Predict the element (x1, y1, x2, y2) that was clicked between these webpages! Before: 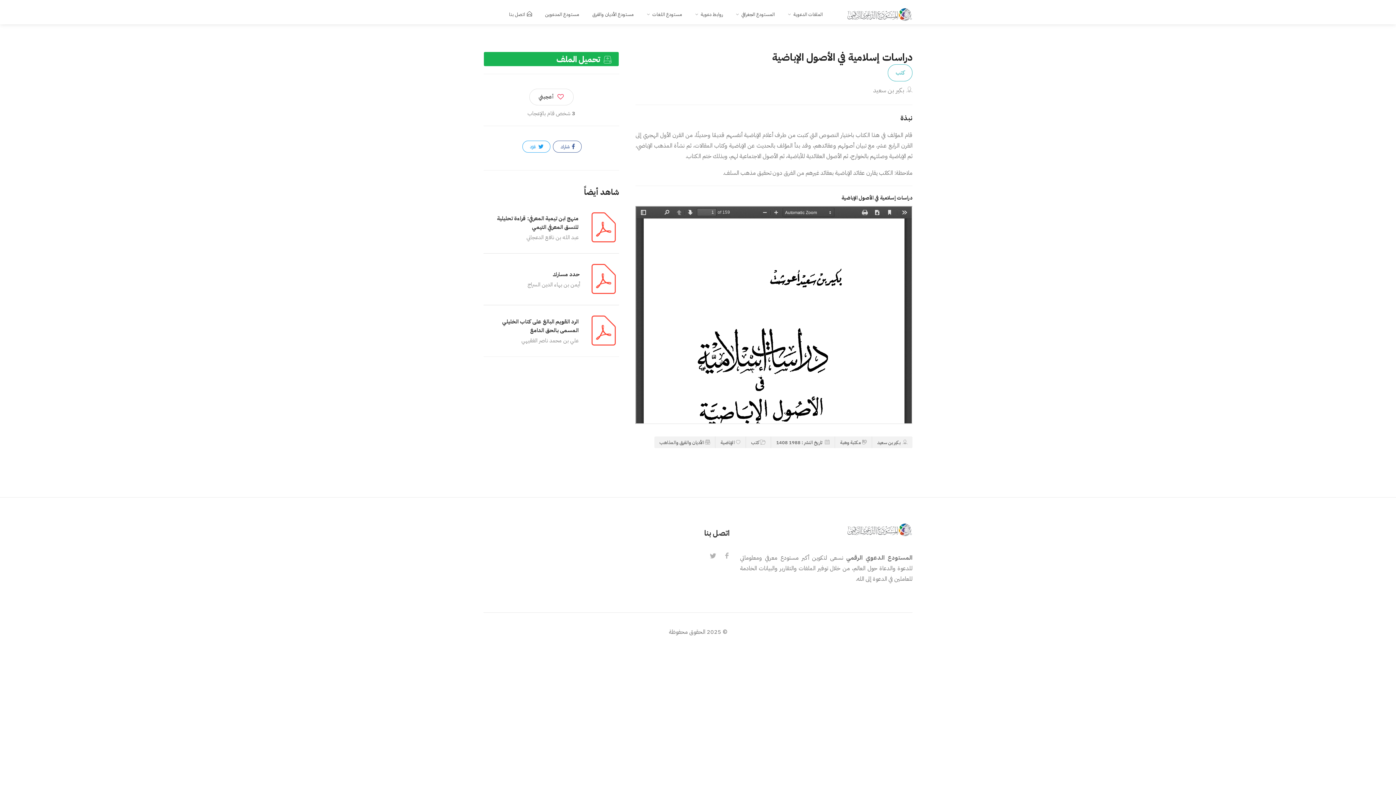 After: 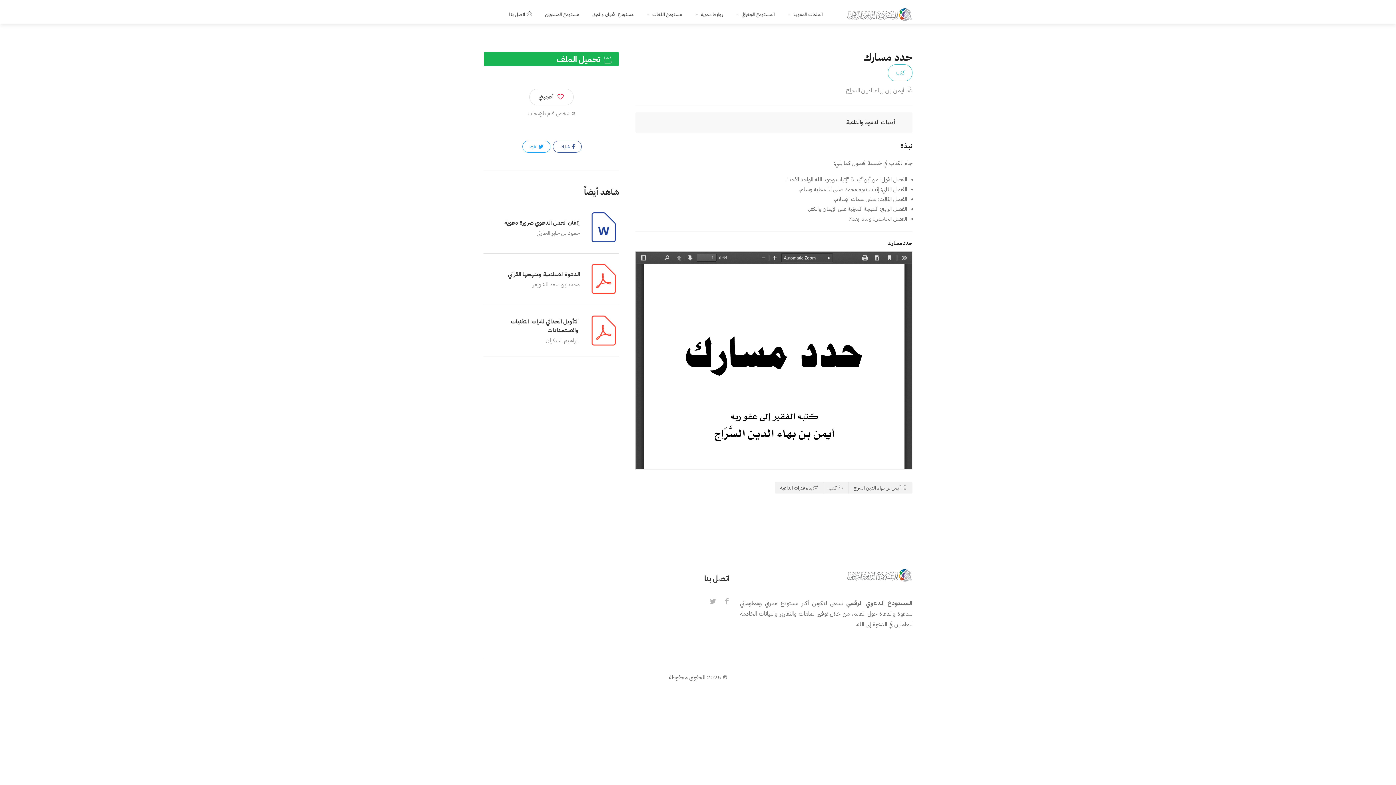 Action: bbox: (552, 270, 580, 278) label: حدد مسارك